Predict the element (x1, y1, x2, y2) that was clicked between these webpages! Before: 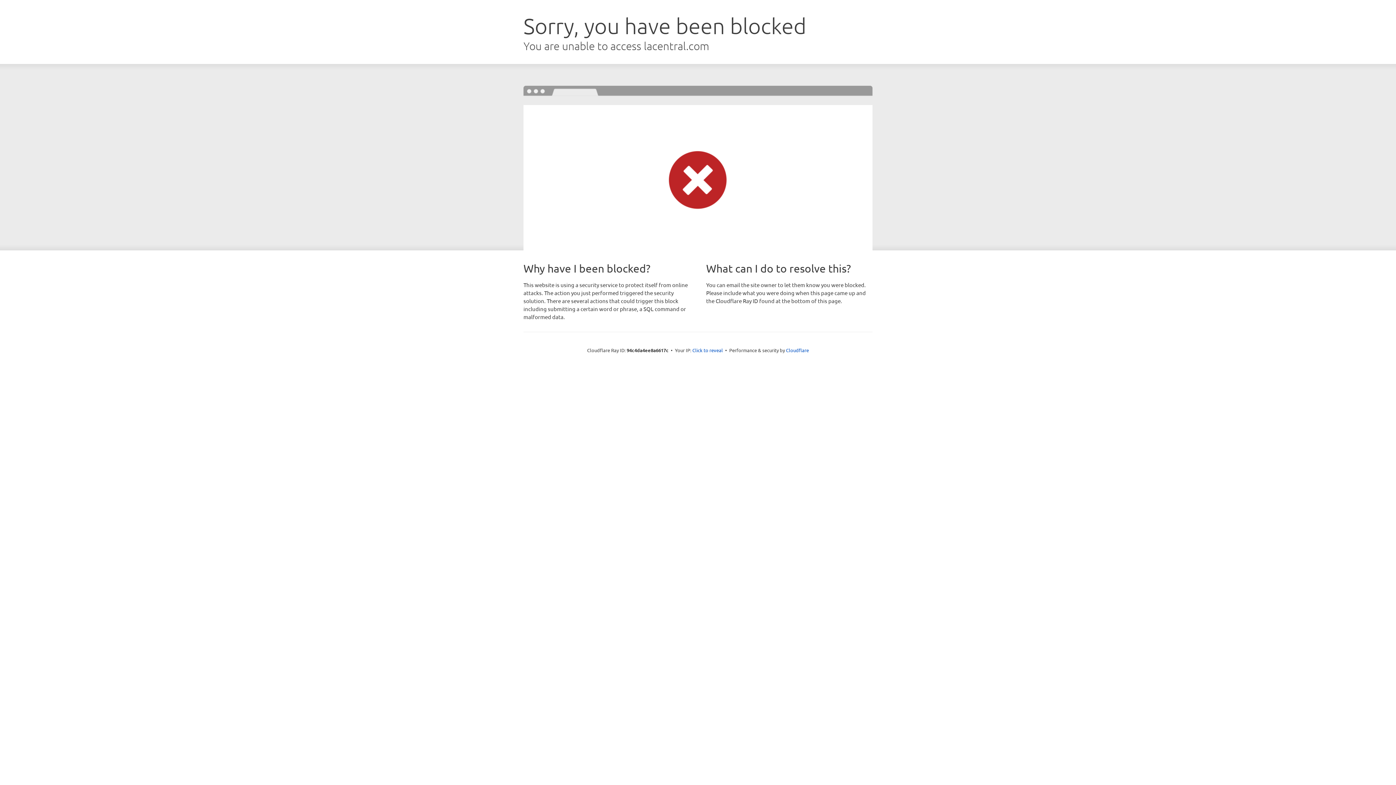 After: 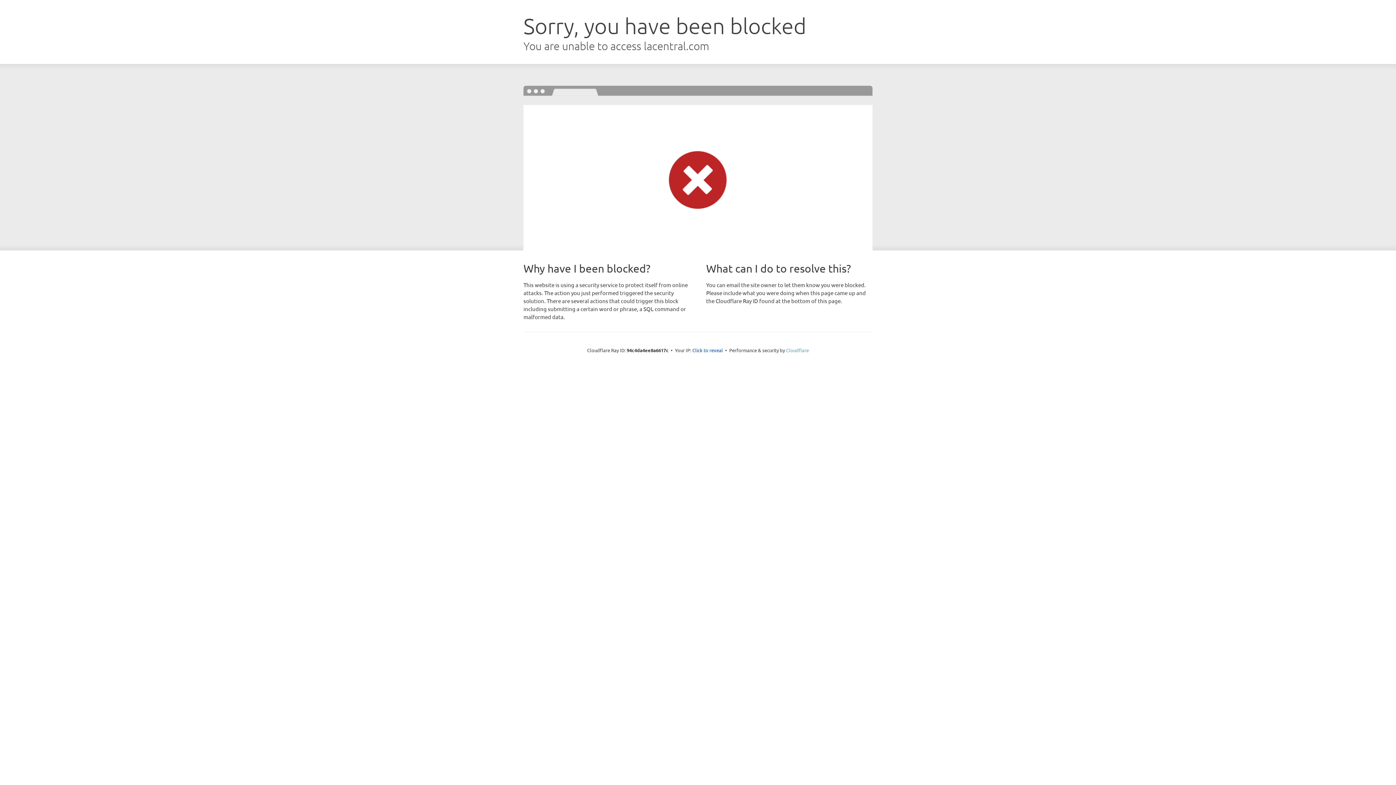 Action: label: Cloudflare bbox: (786, 347, 809, 353)